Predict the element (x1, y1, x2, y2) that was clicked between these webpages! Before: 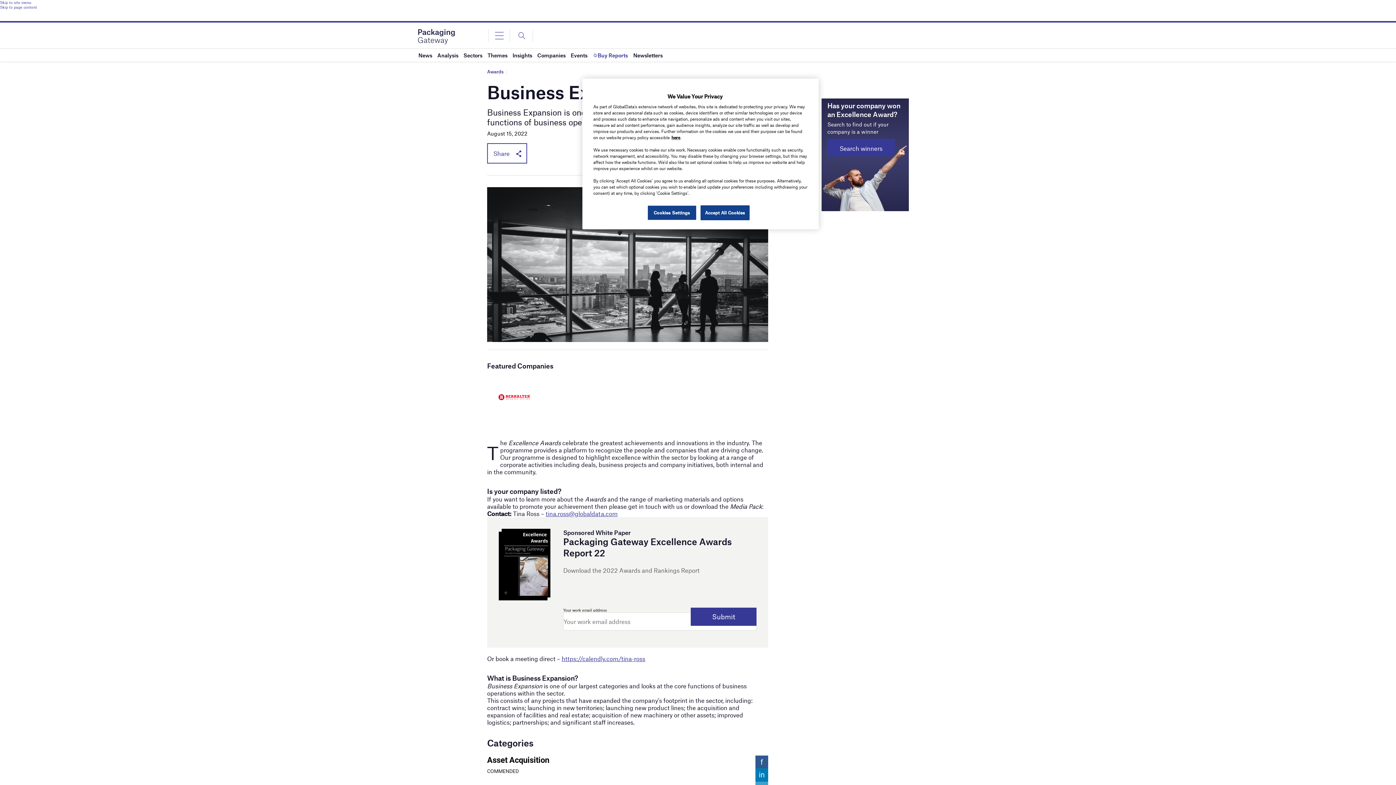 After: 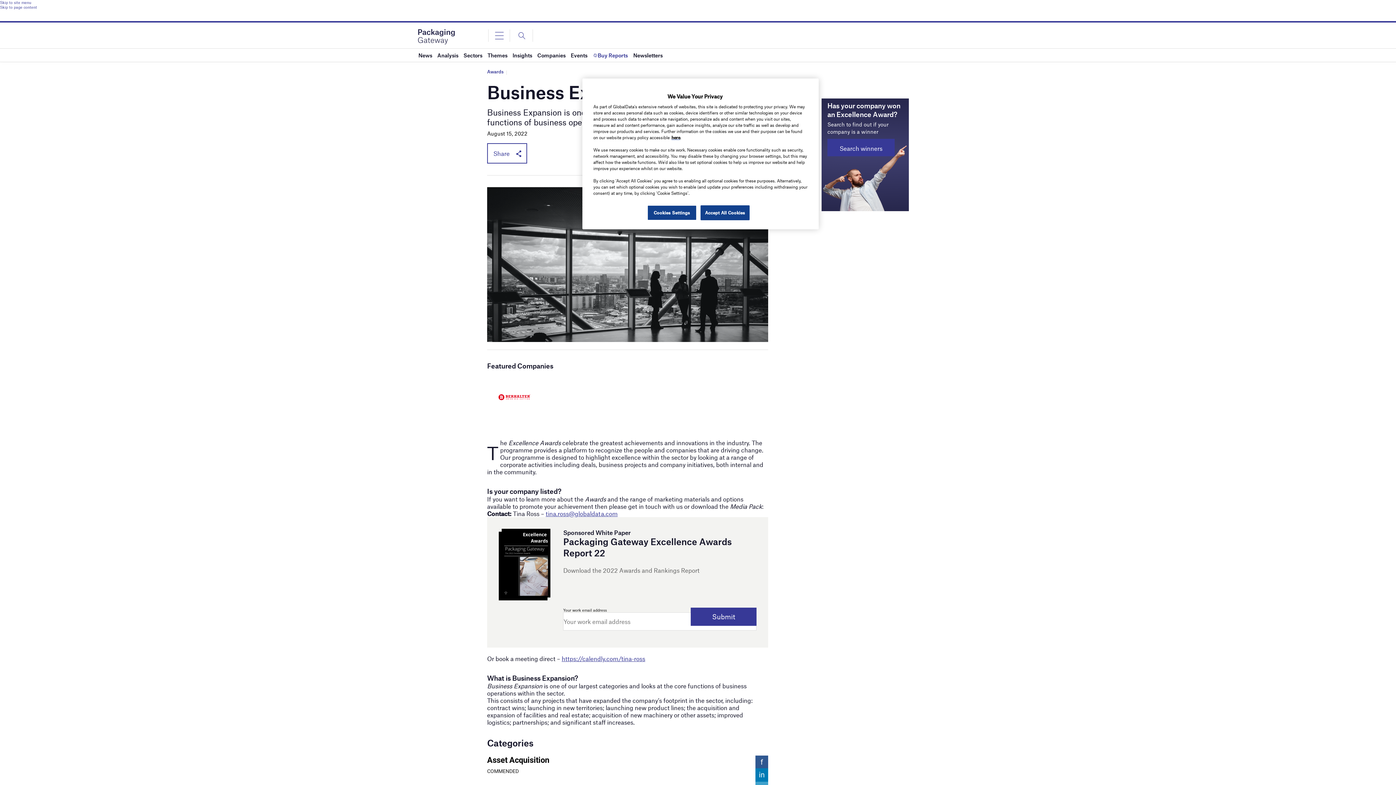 Action: bbox: (498, 528, 563, 600)